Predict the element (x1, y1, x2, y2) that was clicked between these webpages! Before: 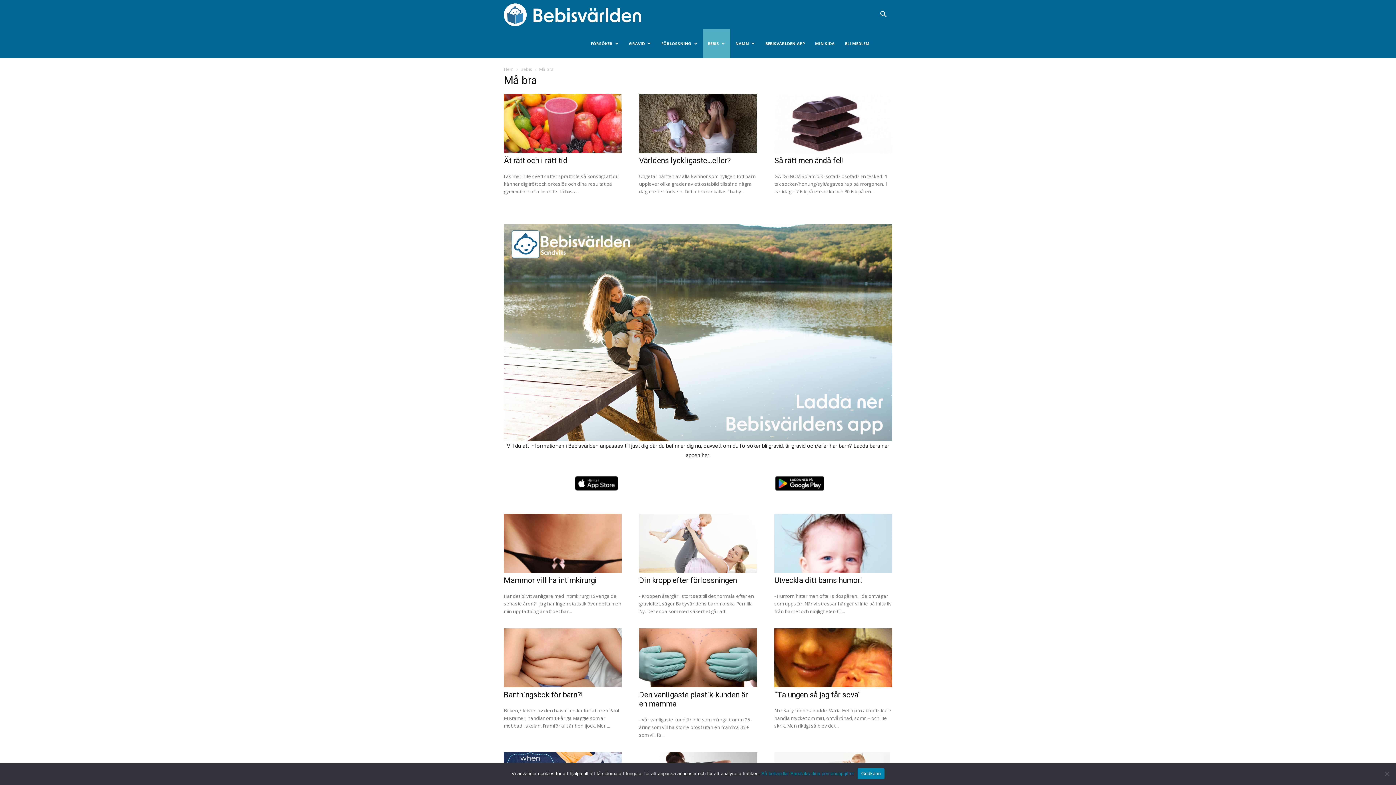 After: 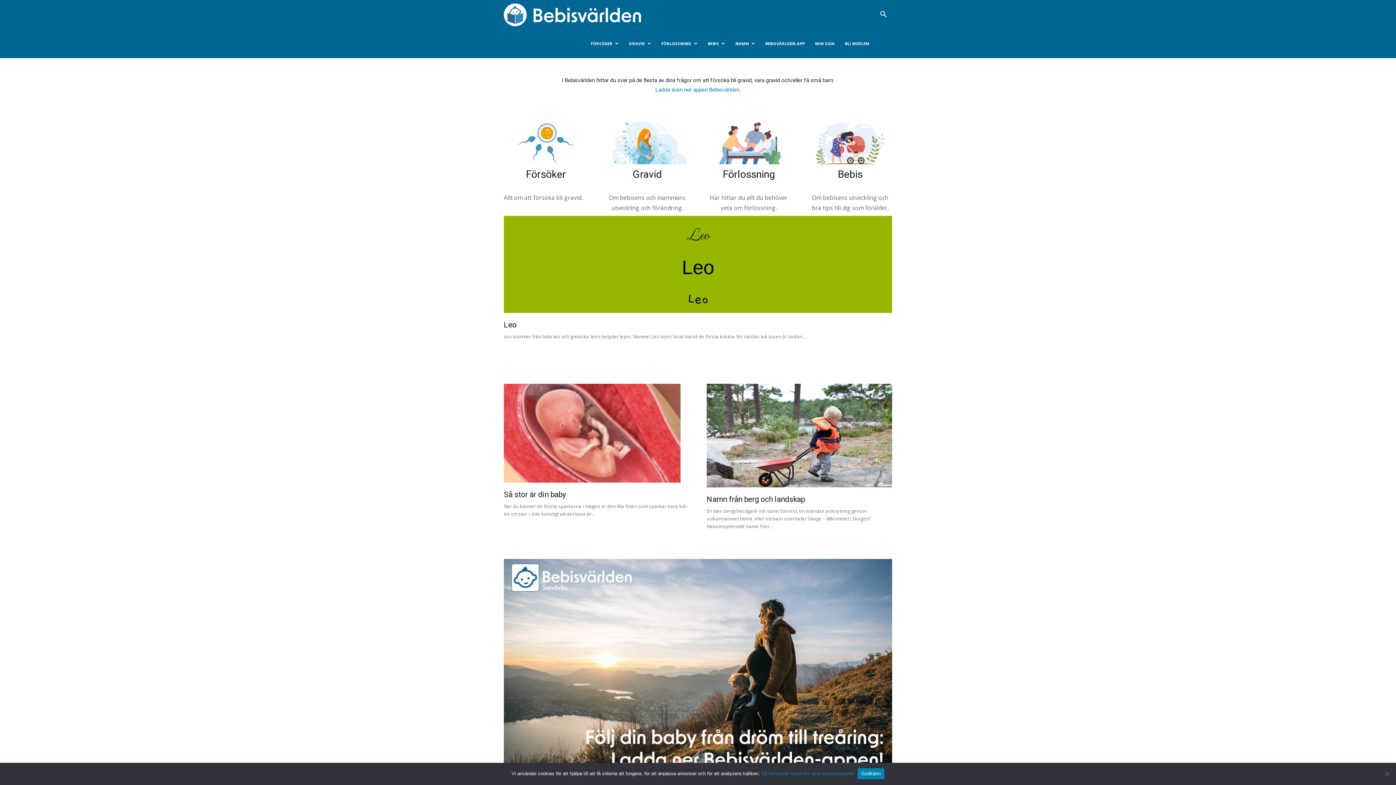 Action: label: Hem bbox: (504, 66, 513, 72)